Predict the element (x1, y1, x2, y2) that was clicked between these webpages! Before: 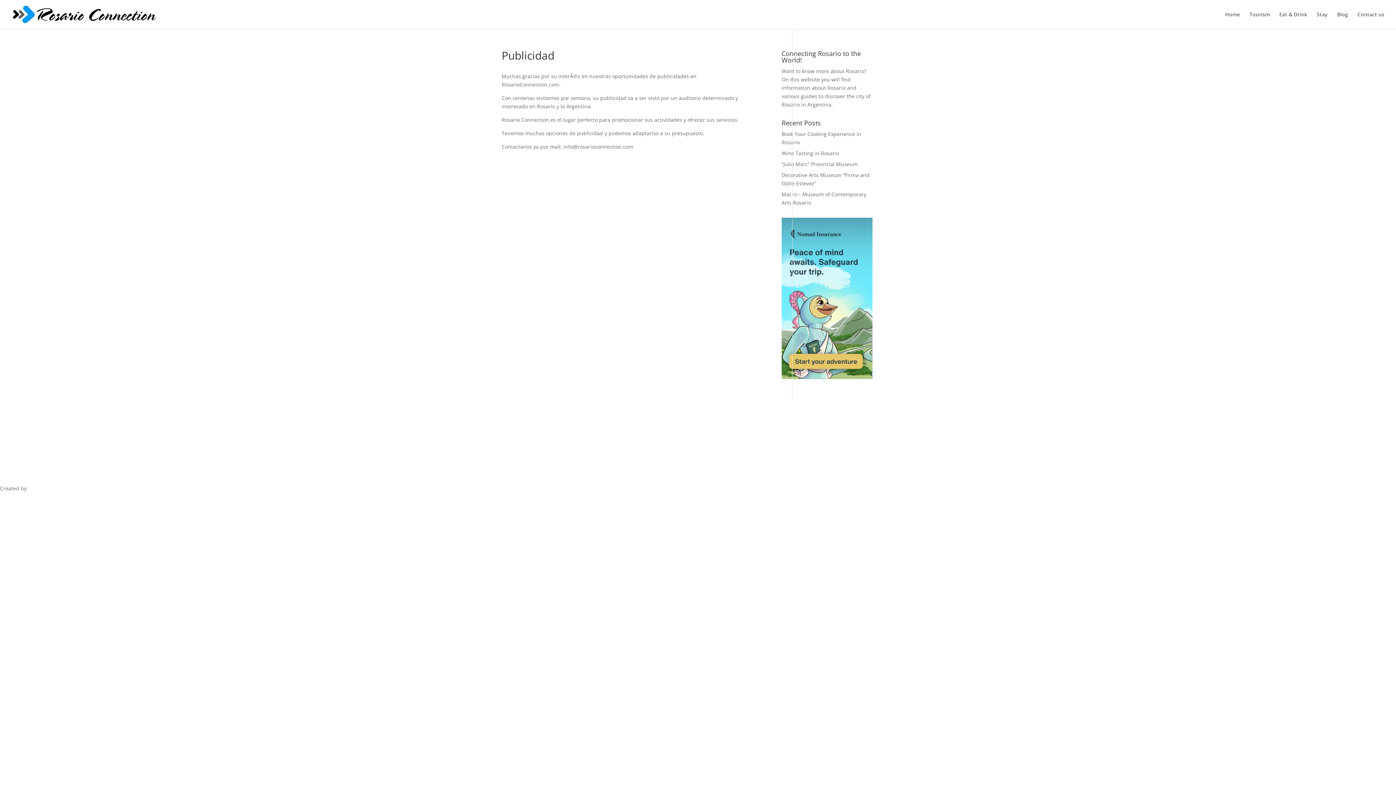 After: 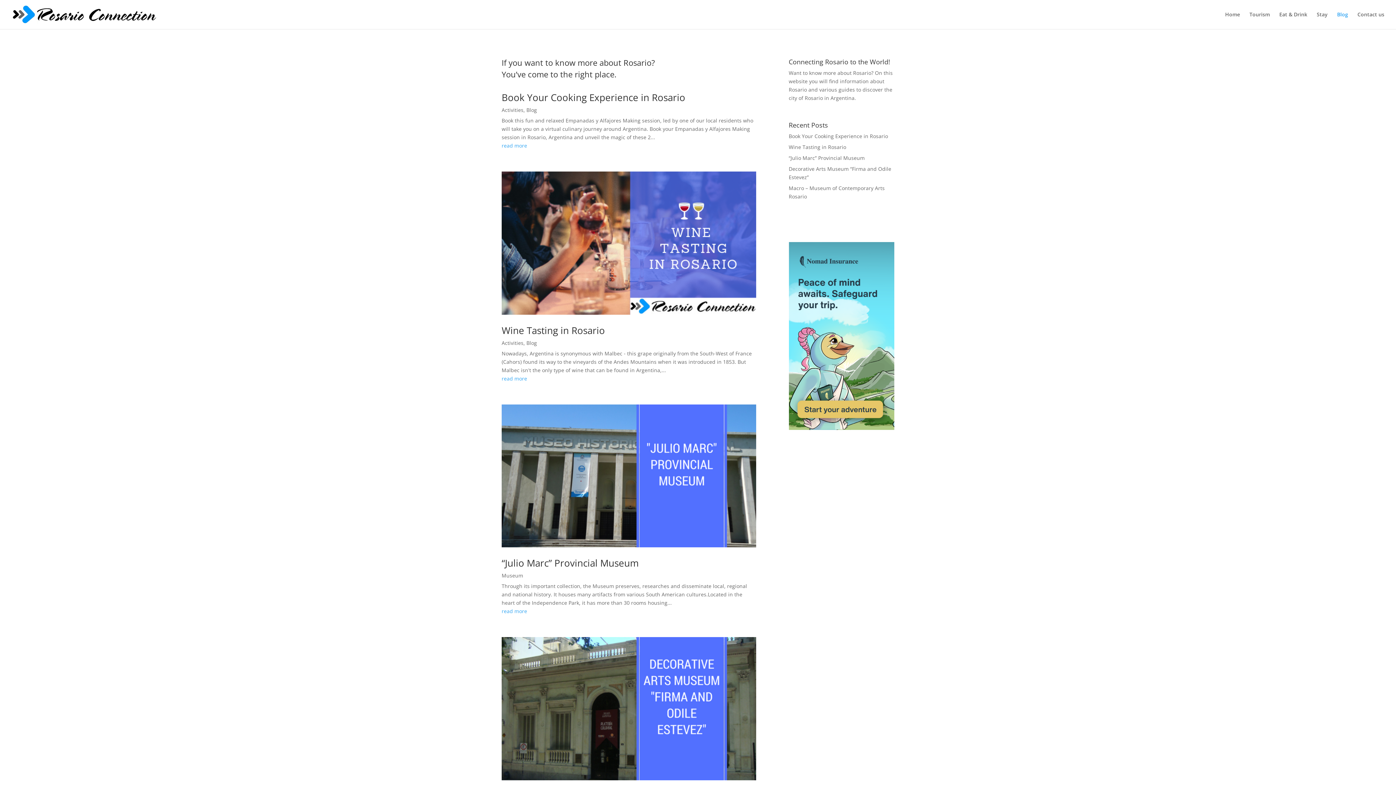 Action: label: Blog bbox: (1337, 12, 1348, 29)